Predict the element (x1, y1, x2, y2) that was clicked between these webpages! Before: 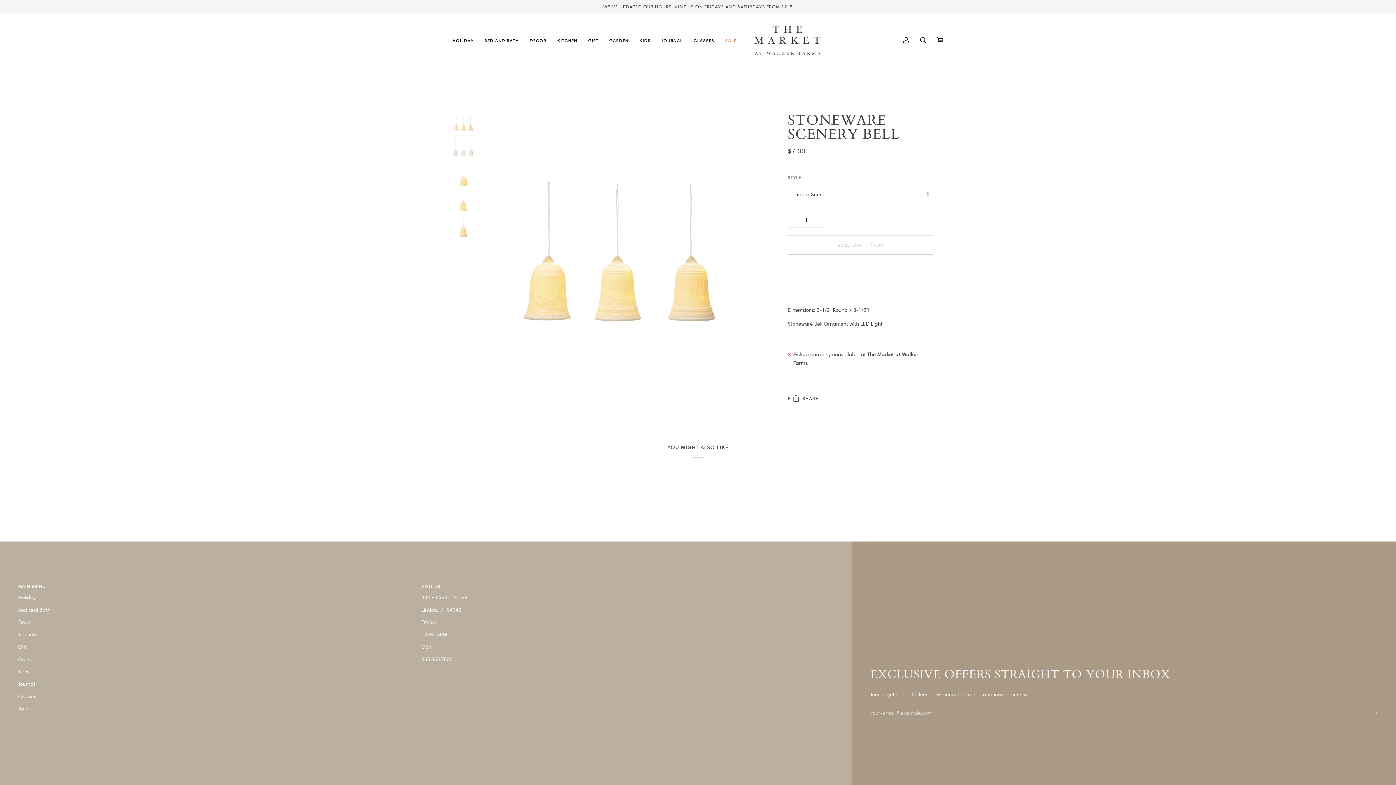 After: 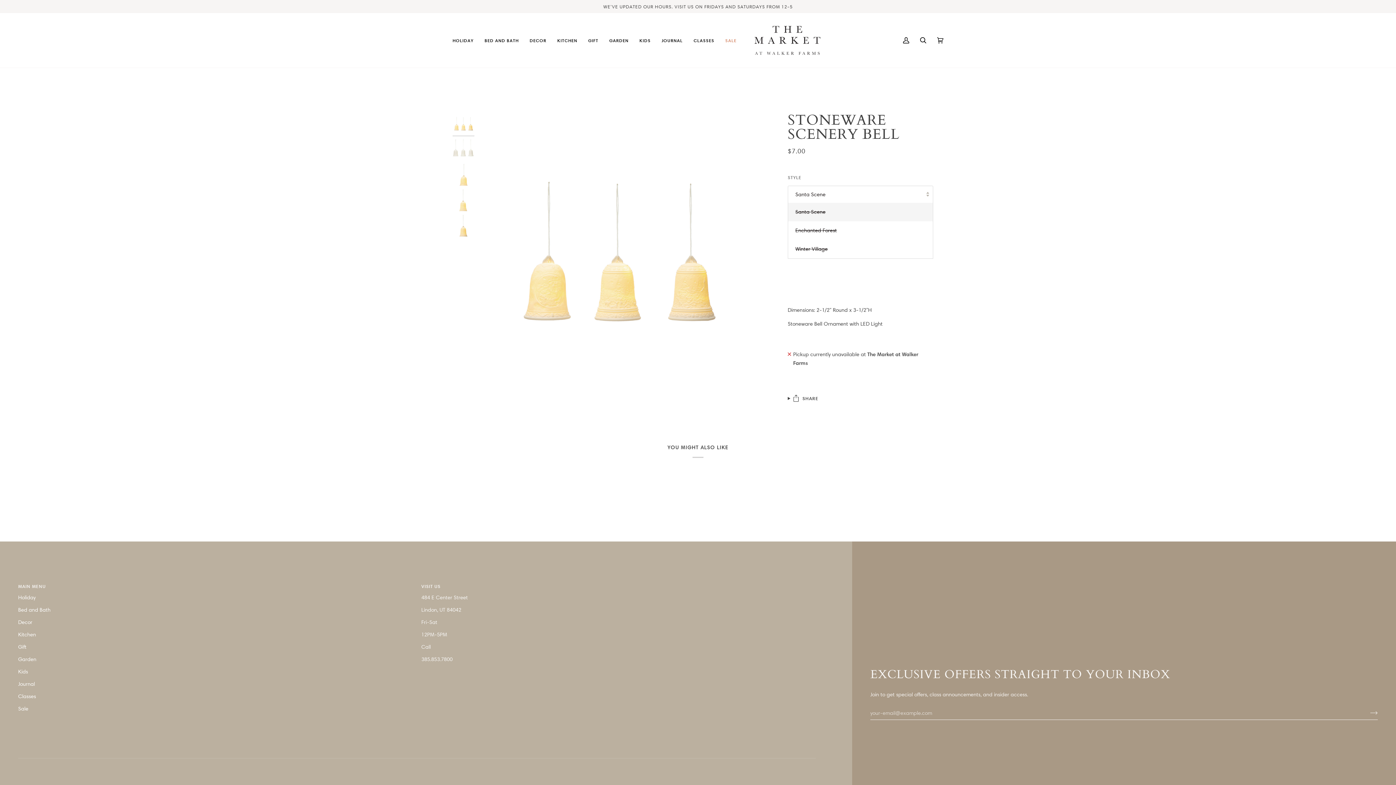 Action: bbox: (787, 185, 933, 203) label: Santa Scene